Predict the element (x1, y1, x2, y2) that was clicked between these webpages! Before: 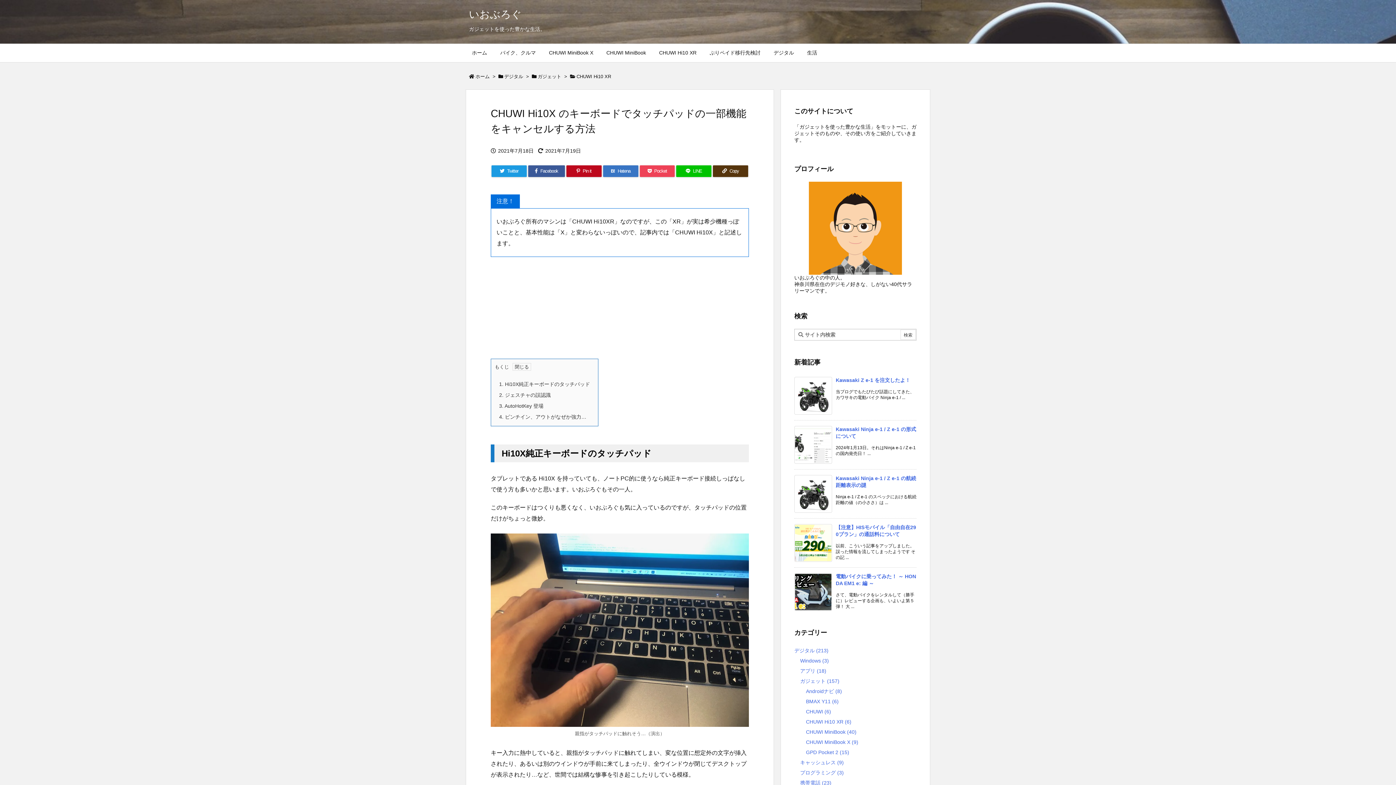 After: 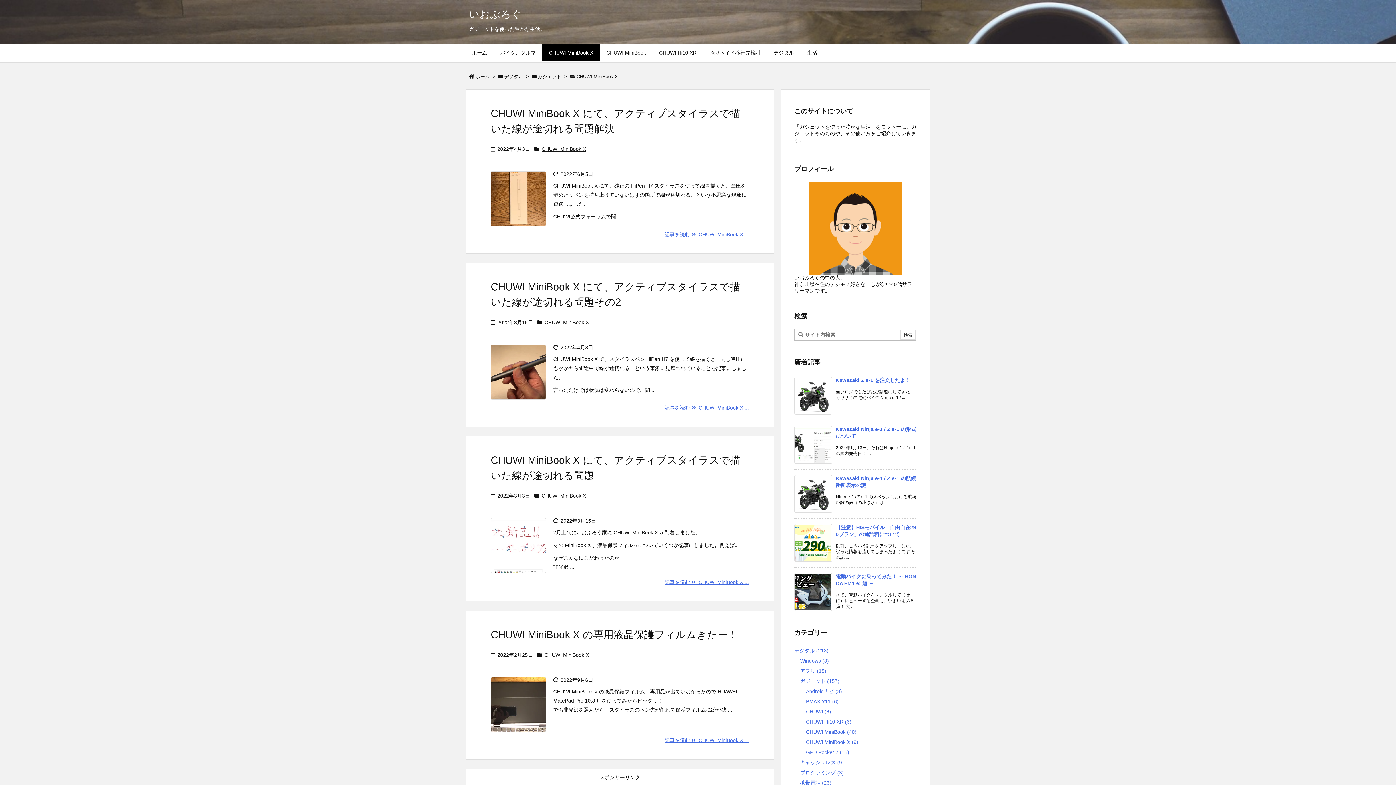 Action: bbox: (806, 739, 858, 745) label: CHUWI MiniBook X (9)